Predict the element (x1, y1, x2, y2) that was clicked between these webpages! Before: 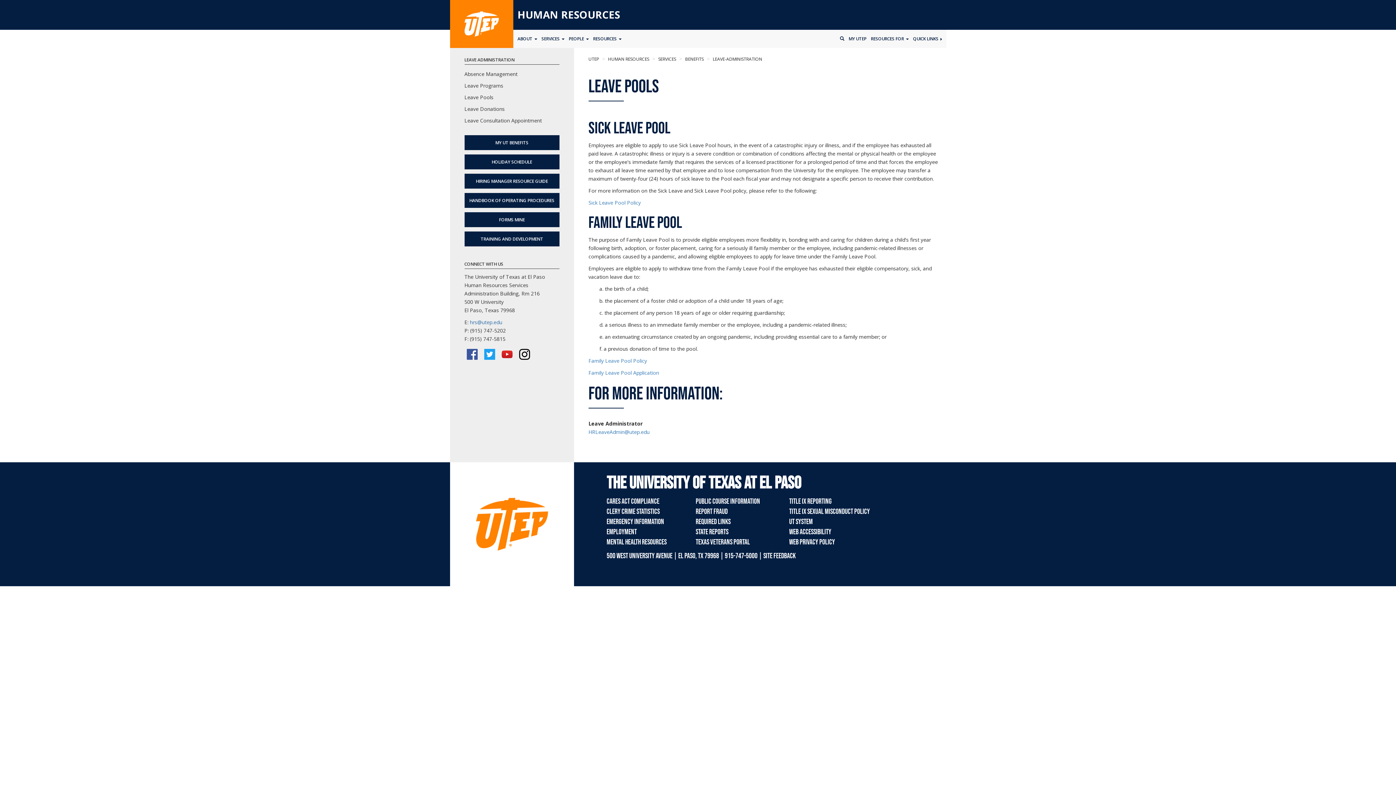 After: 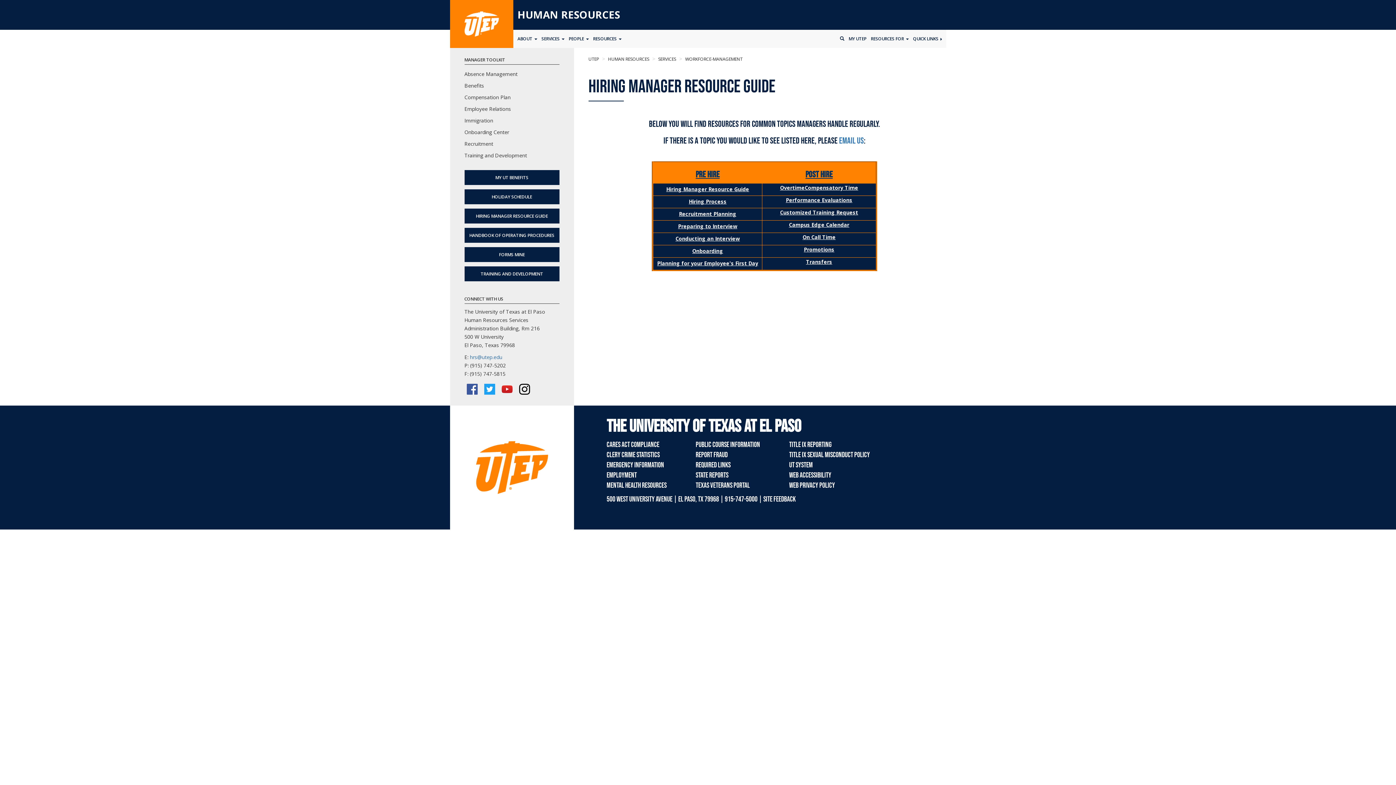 Action: bbox: (464, 173, 559, 188) label: HIRING MANAGER RESOURCE GUIDE